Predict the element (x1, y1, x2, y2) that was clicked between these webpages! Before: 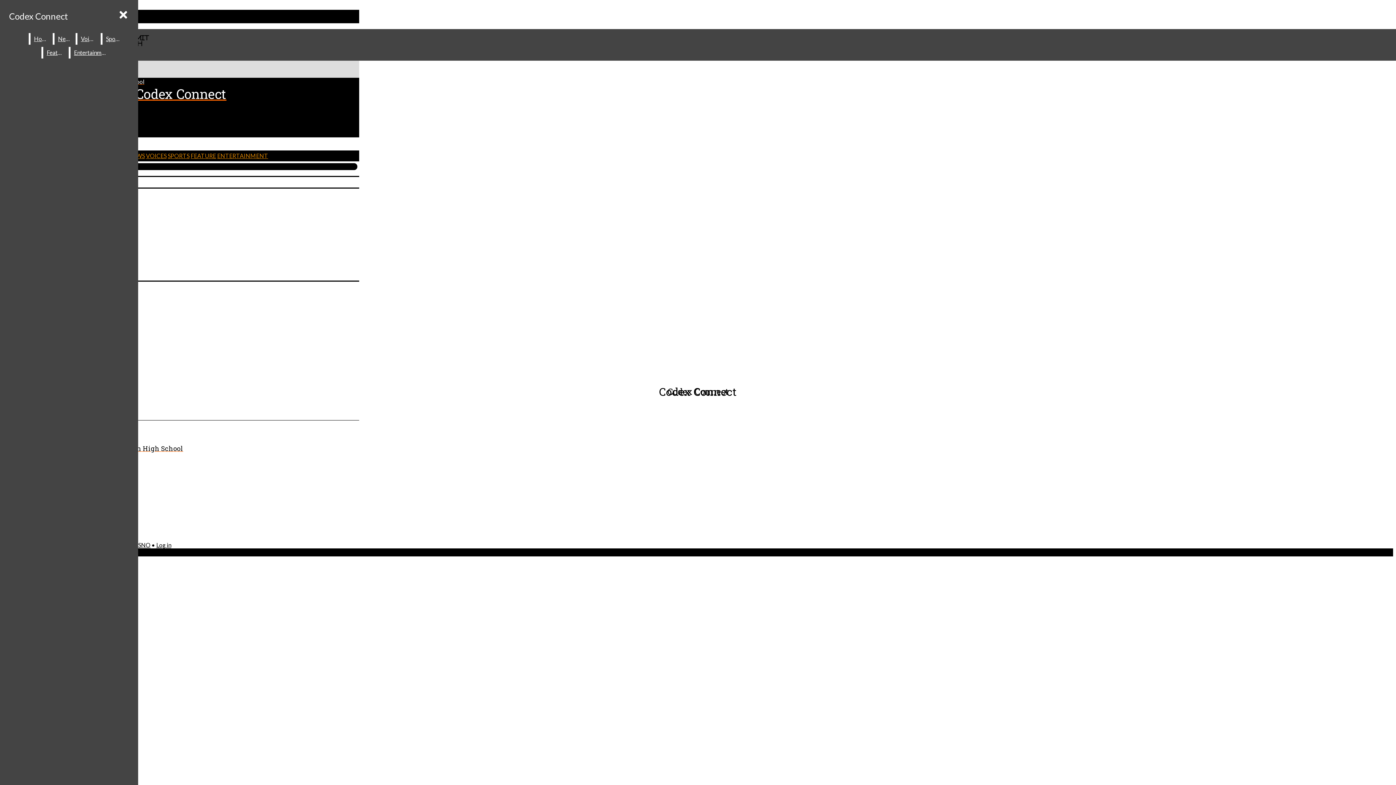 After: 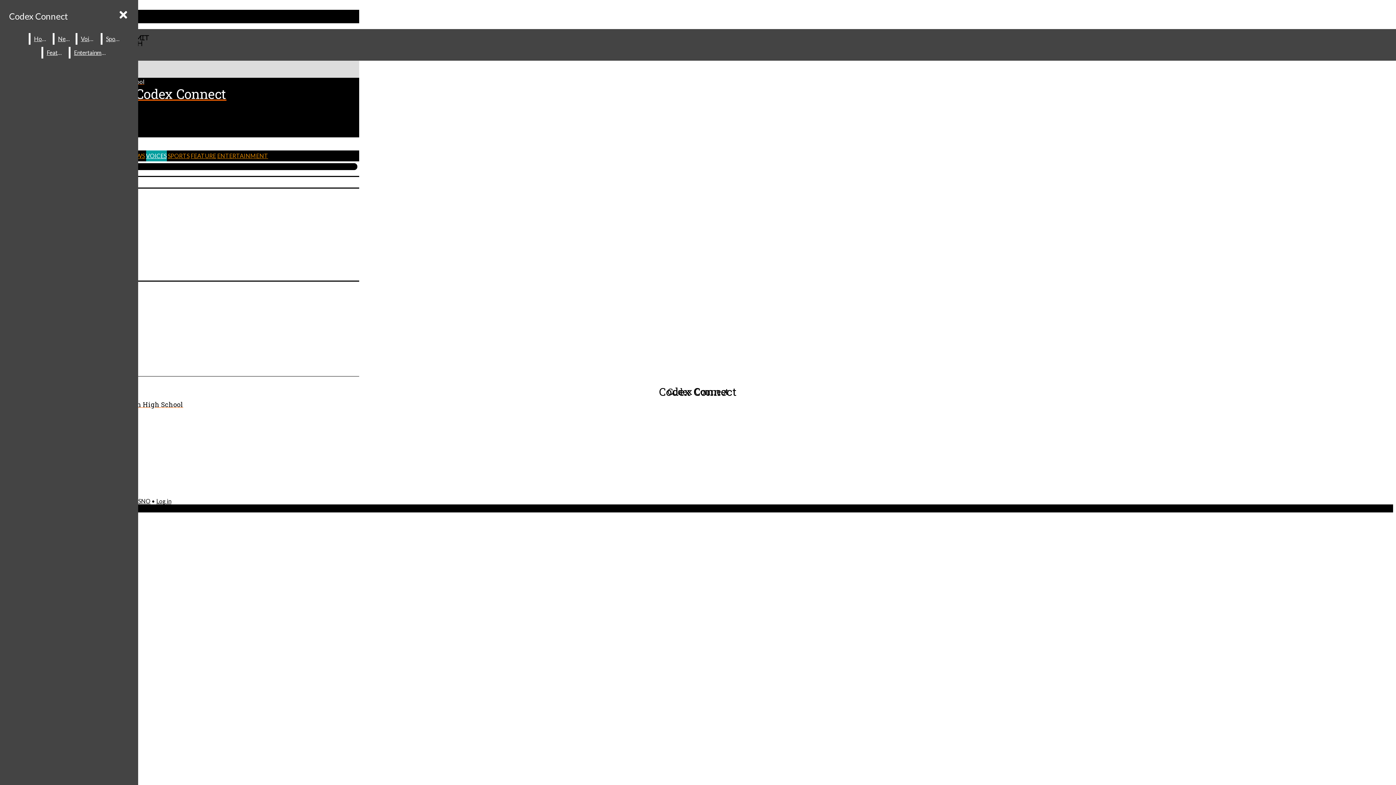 Action: label: VOICES bbox: (146, 150, 166, 161)